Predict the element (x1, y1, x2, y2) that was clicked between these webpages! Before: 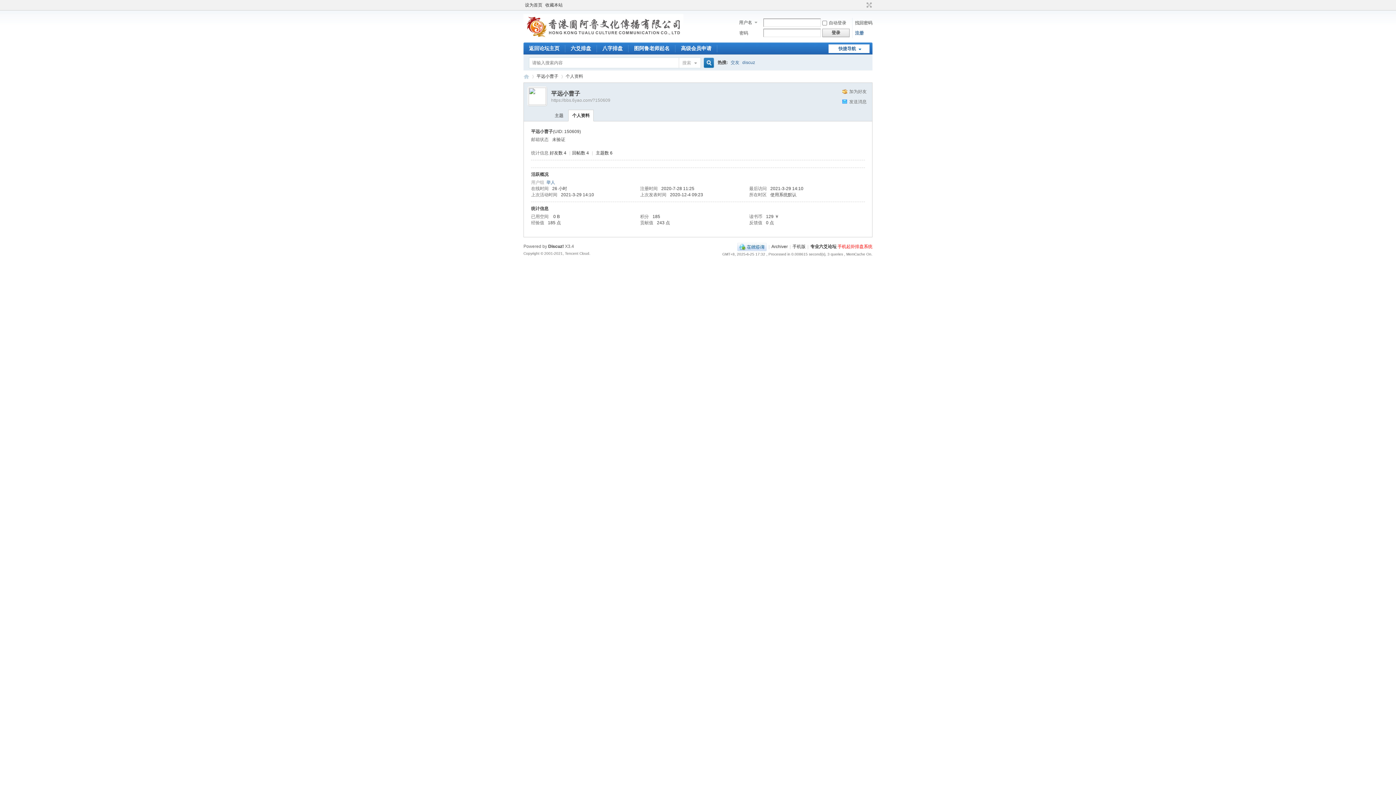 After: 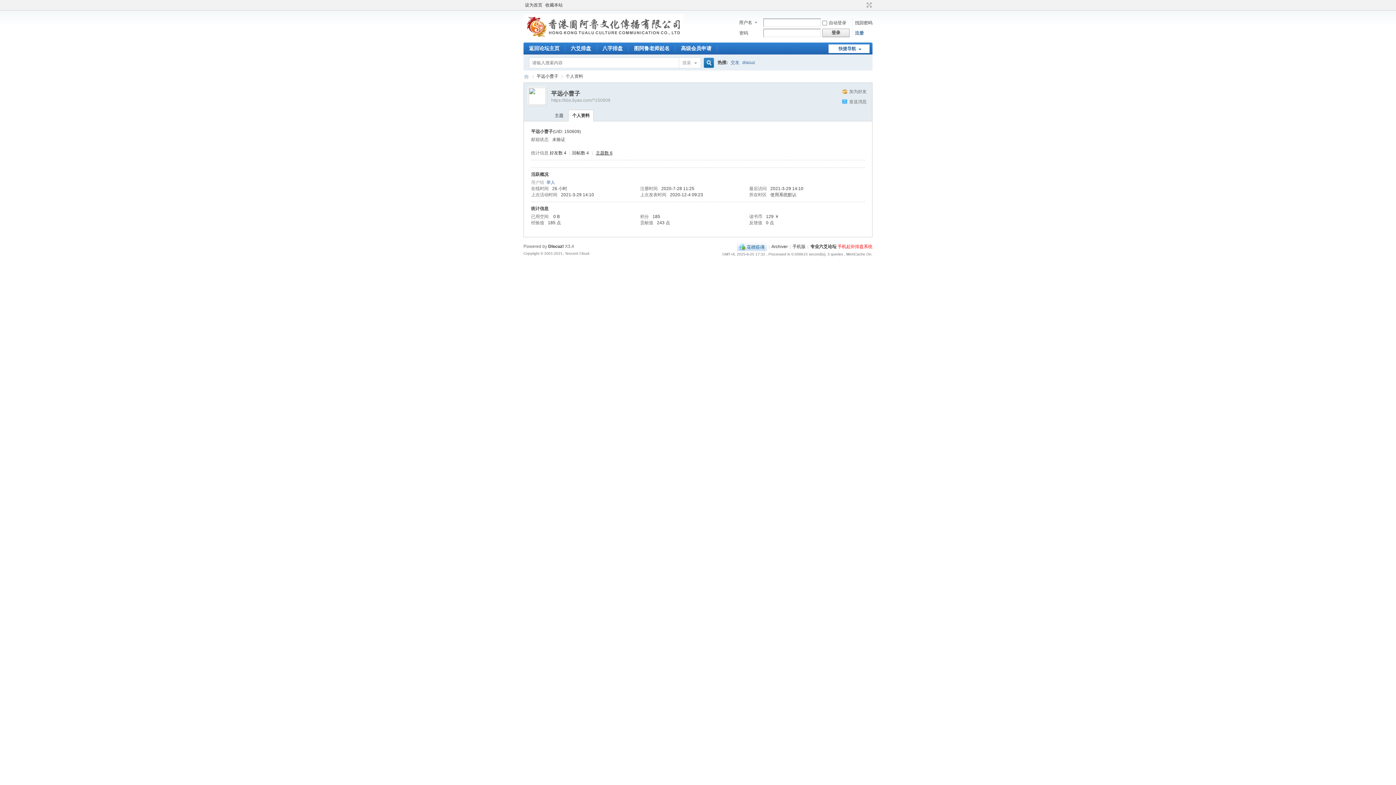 Action: bbox: (596, 150, 612, 155) label: 主题数 6